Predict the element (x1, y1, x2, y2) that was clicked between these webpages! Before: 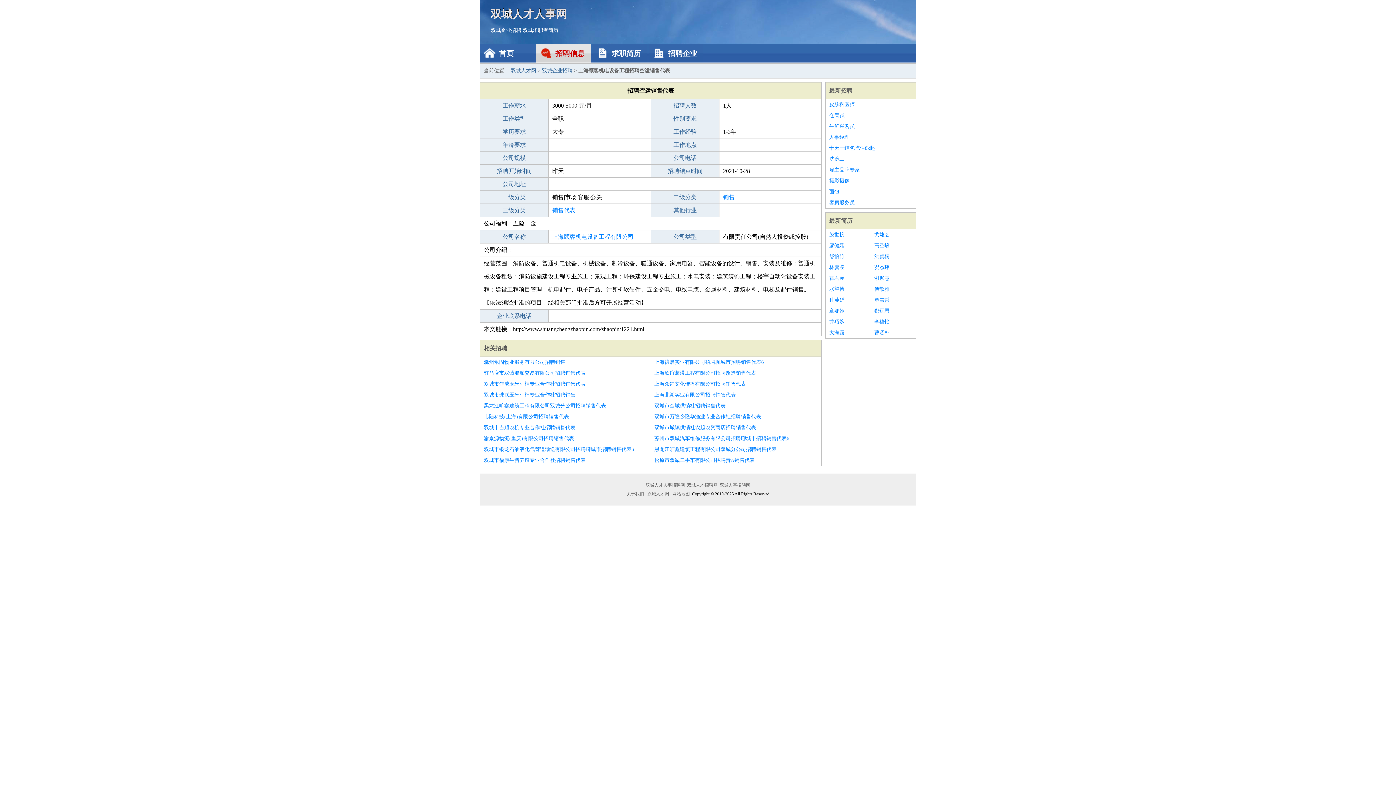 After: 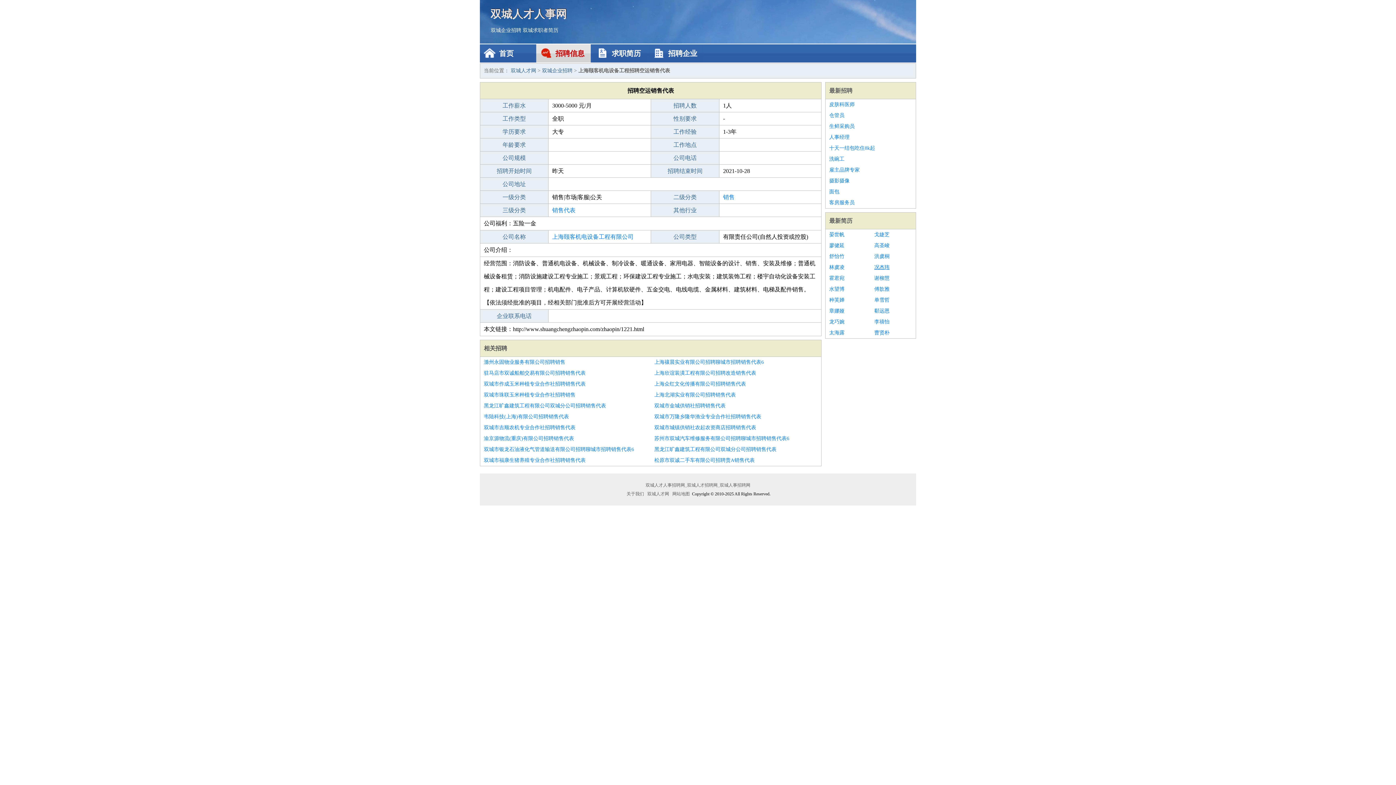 Action: label: 况杰玮 bbox: (874, 262, 912, 273)